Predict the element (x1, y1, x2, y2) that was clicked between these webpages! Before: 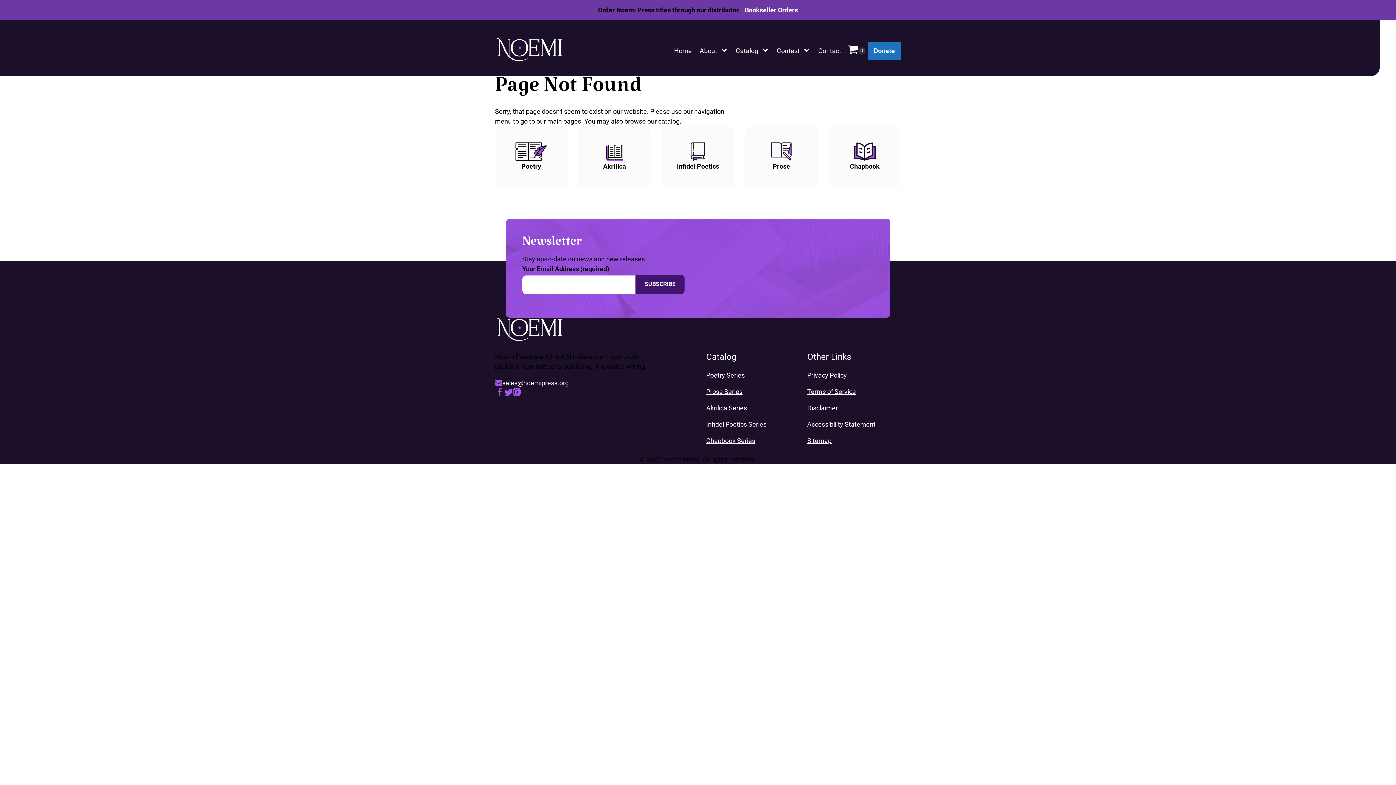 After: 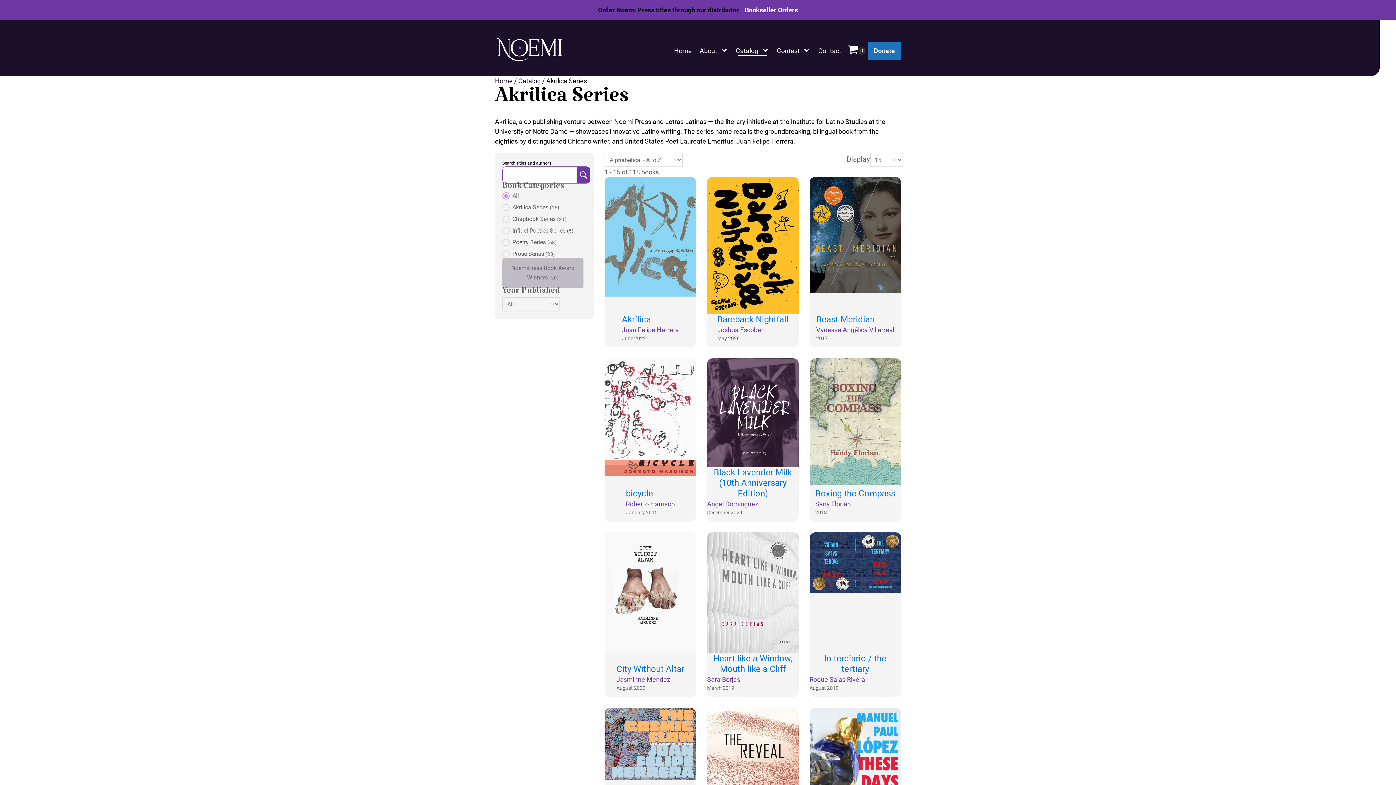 Action: bbox: (578, 126, 651, 187) label: Akrilica